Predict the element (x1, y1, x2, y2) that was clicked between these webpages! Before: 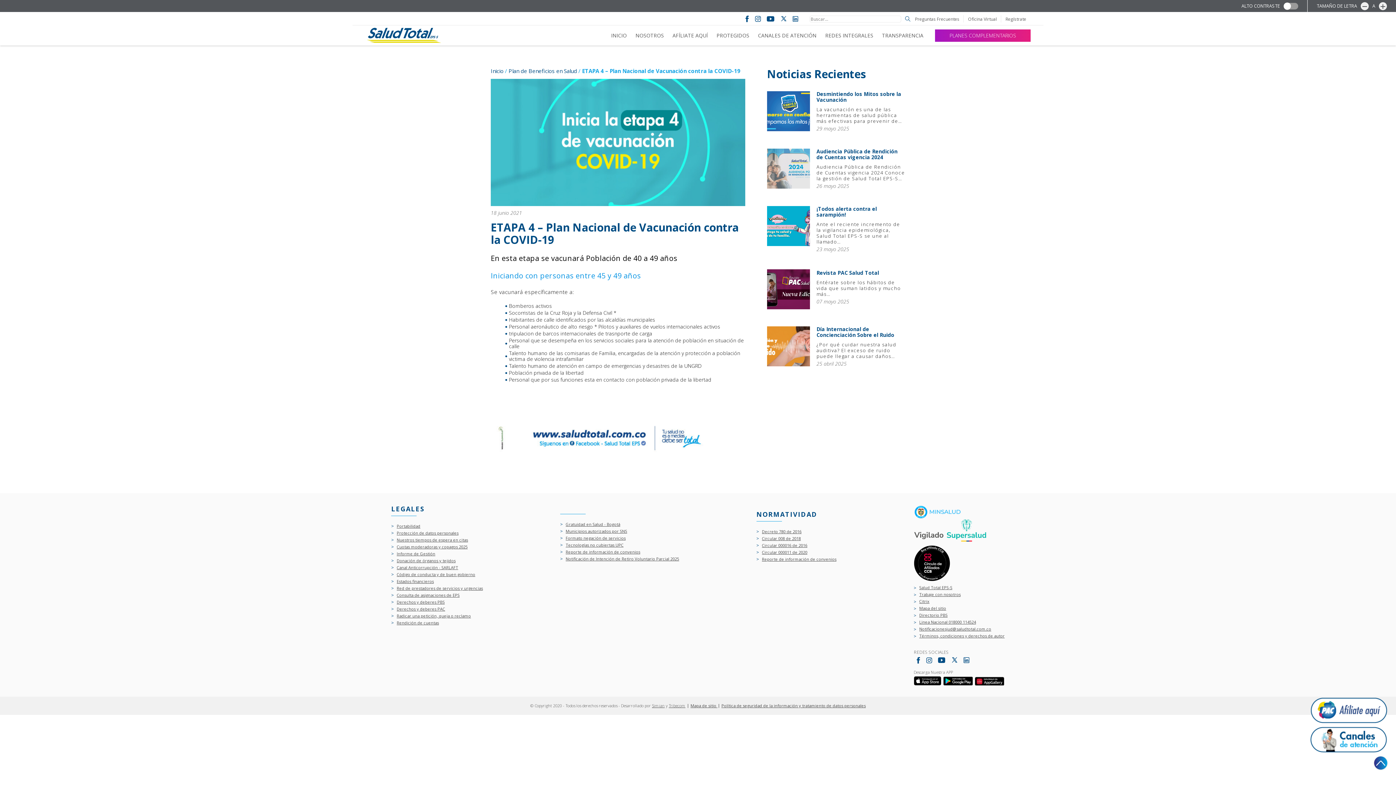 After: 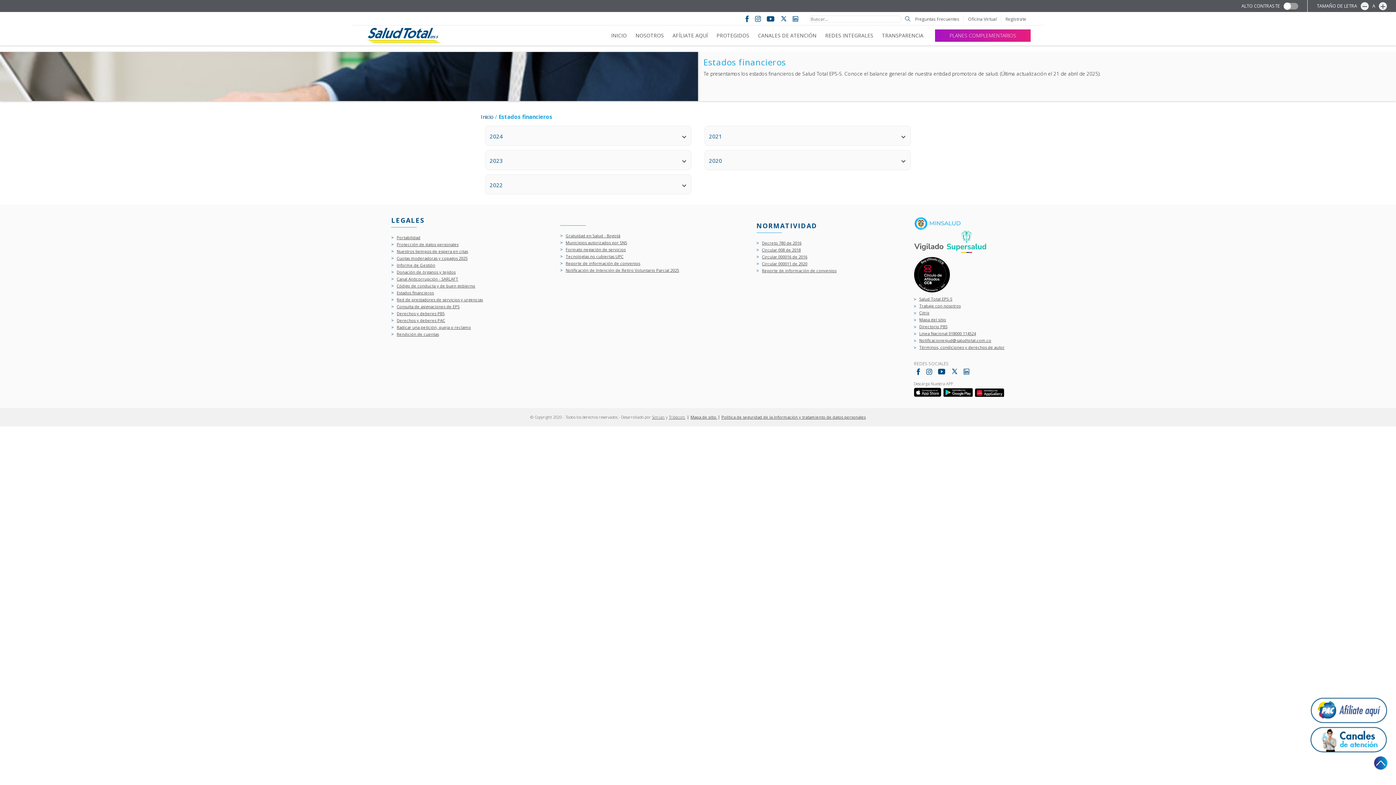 Action: label: Estados financieros bbox: (396, 579, 433, 583)